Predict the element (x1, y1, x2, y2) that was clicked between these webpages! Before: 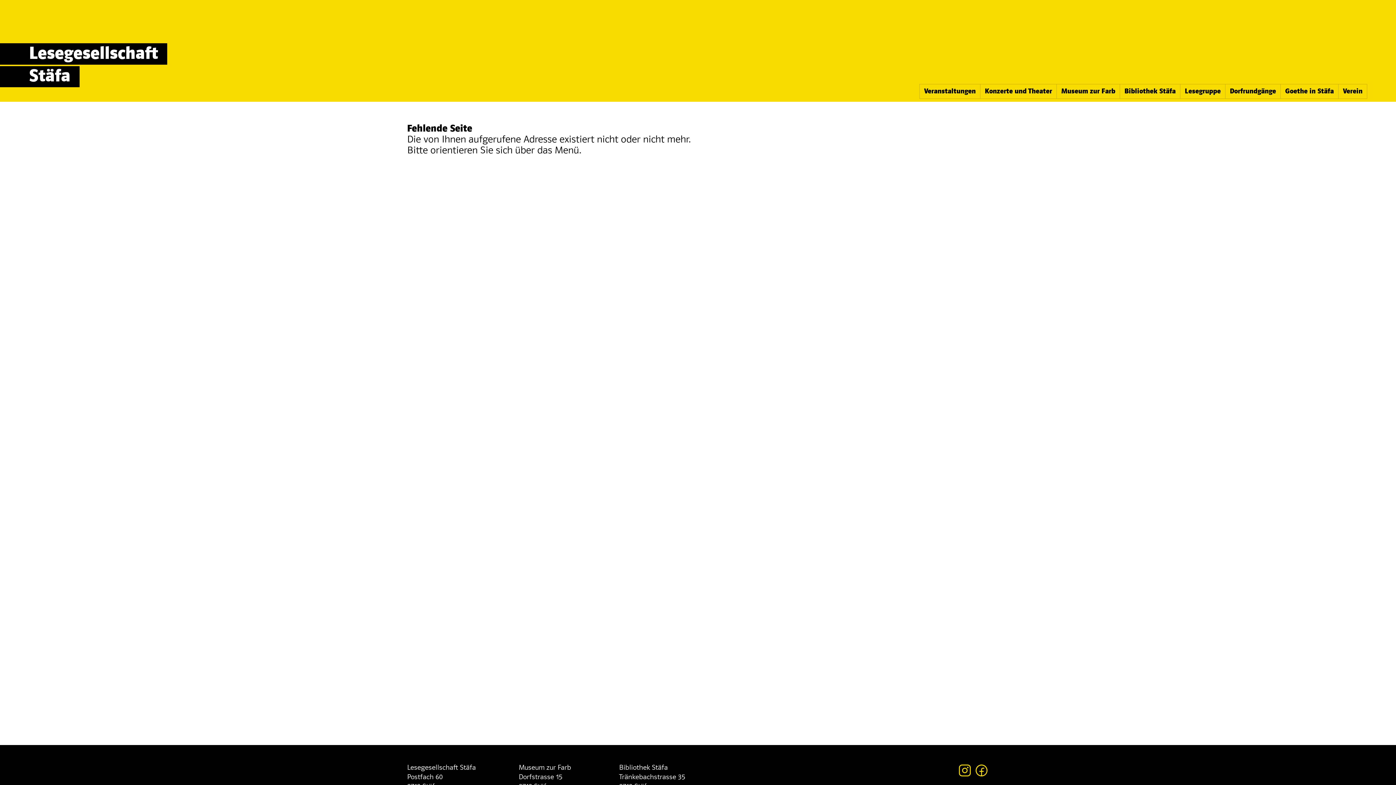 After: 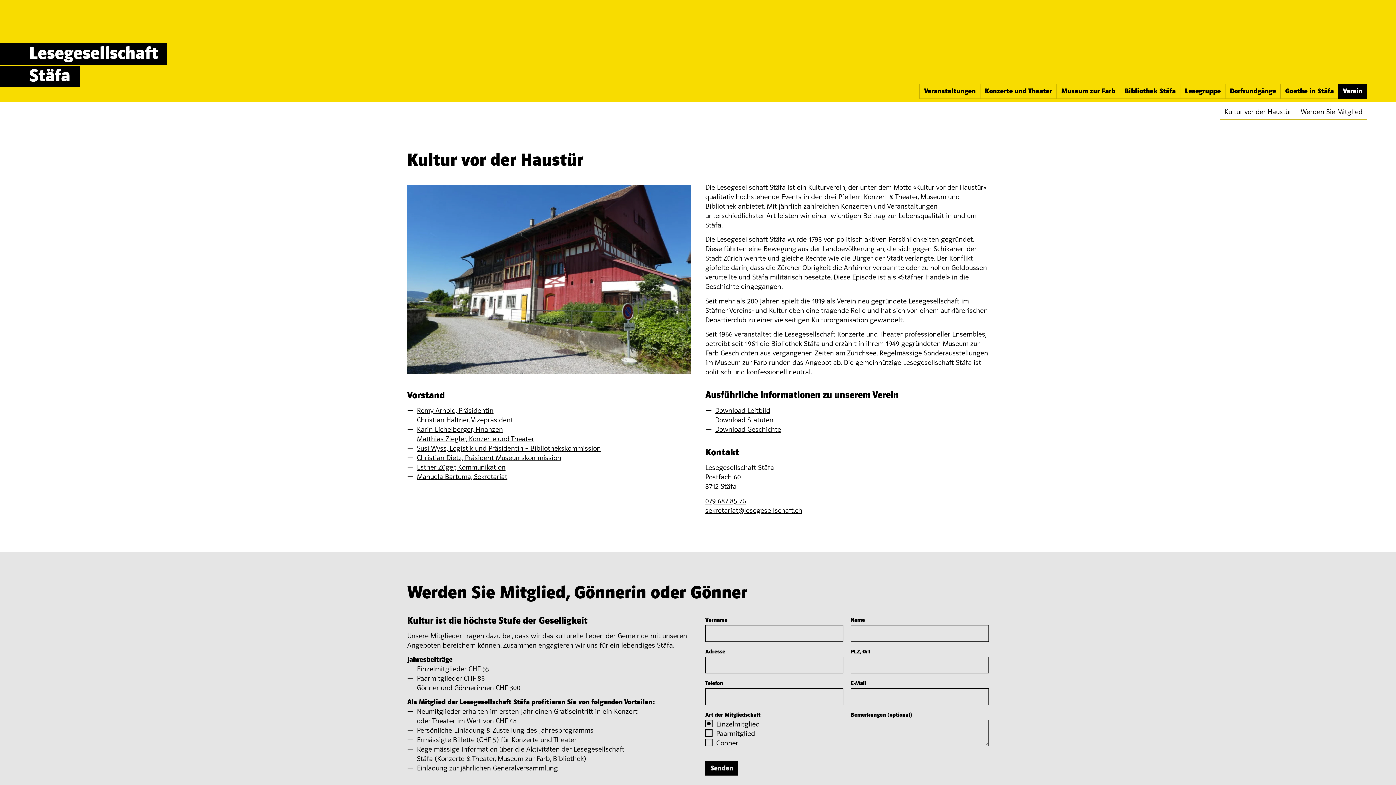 Action: bbox: (1338, 84, 1367, 98) label: Verein